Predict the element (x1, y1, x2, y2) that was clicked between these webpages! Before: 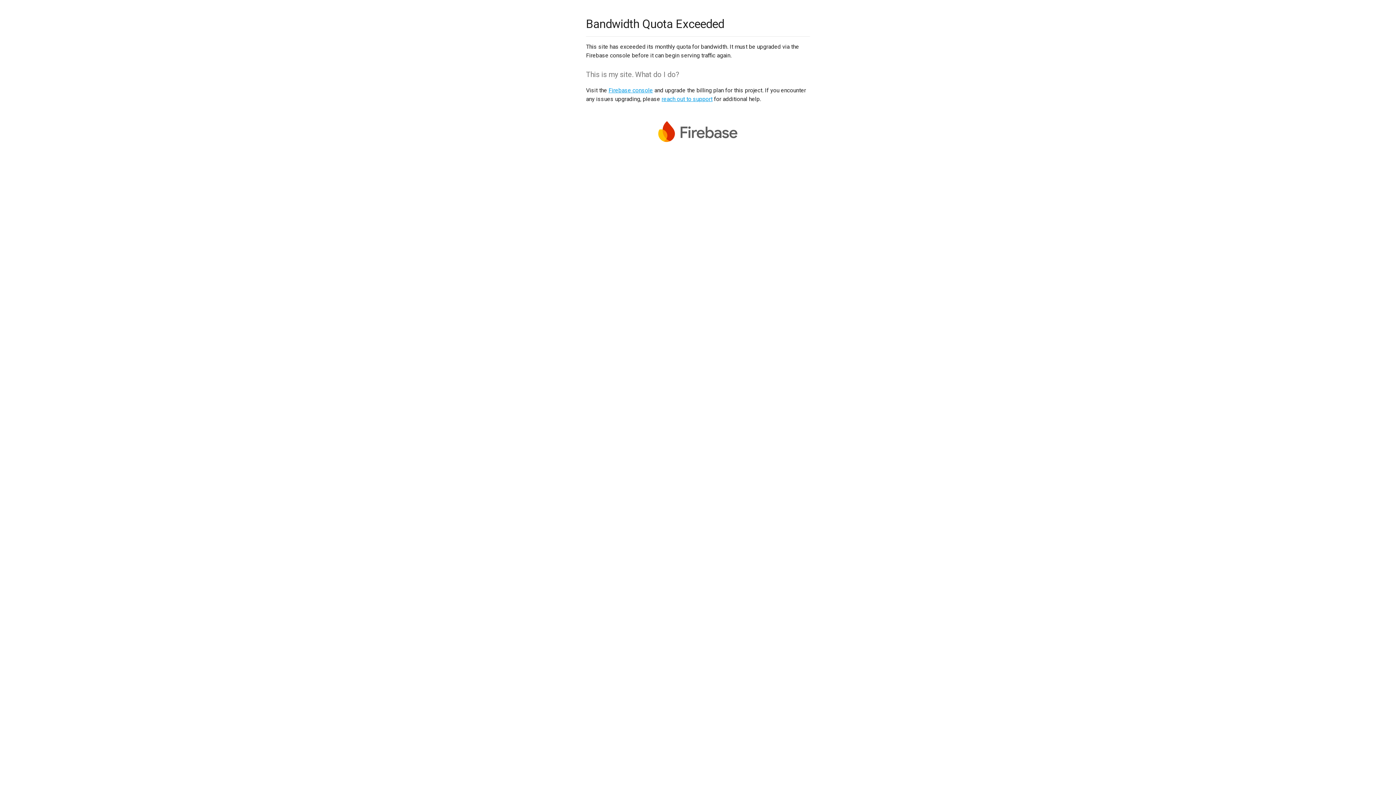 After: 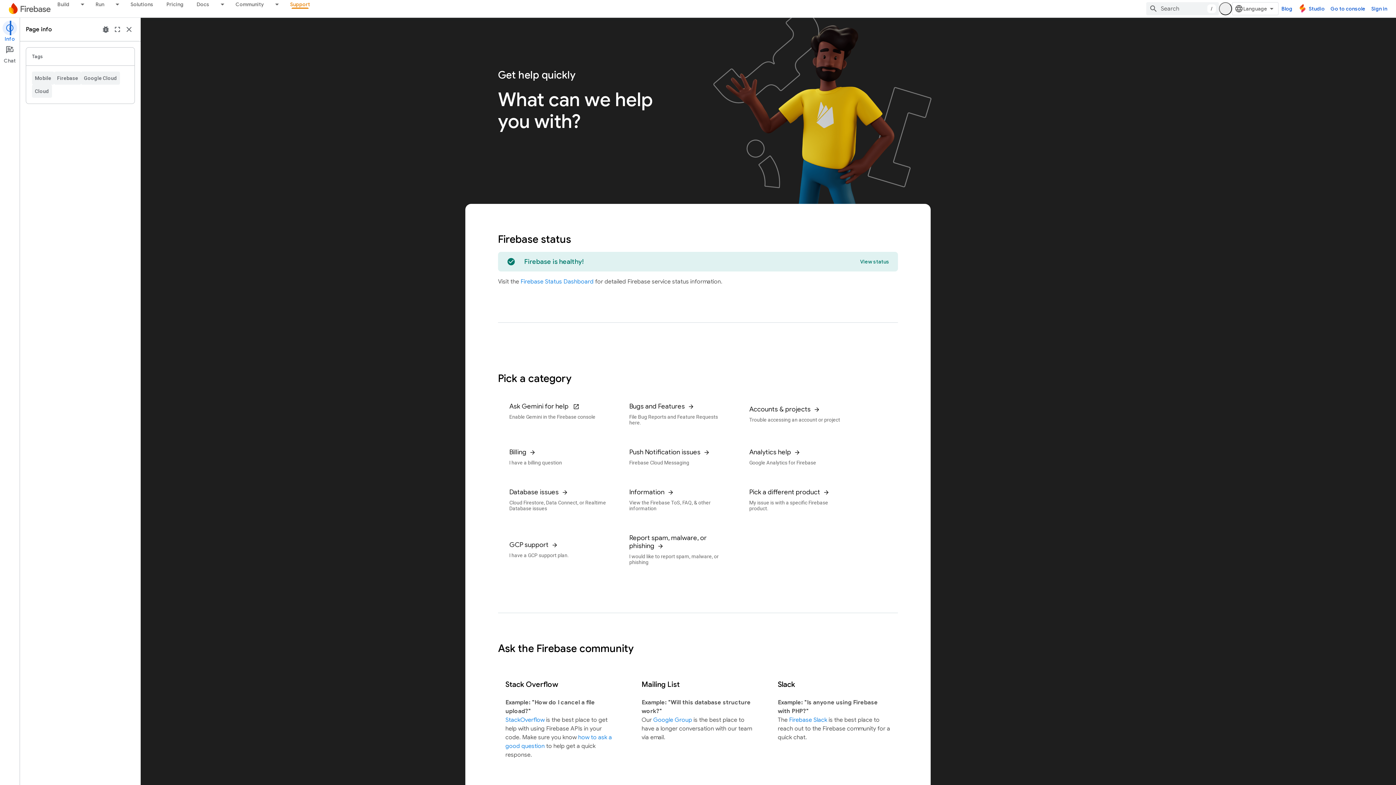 Action: bbox: (661, 95, 712, 102) label: reach out to support